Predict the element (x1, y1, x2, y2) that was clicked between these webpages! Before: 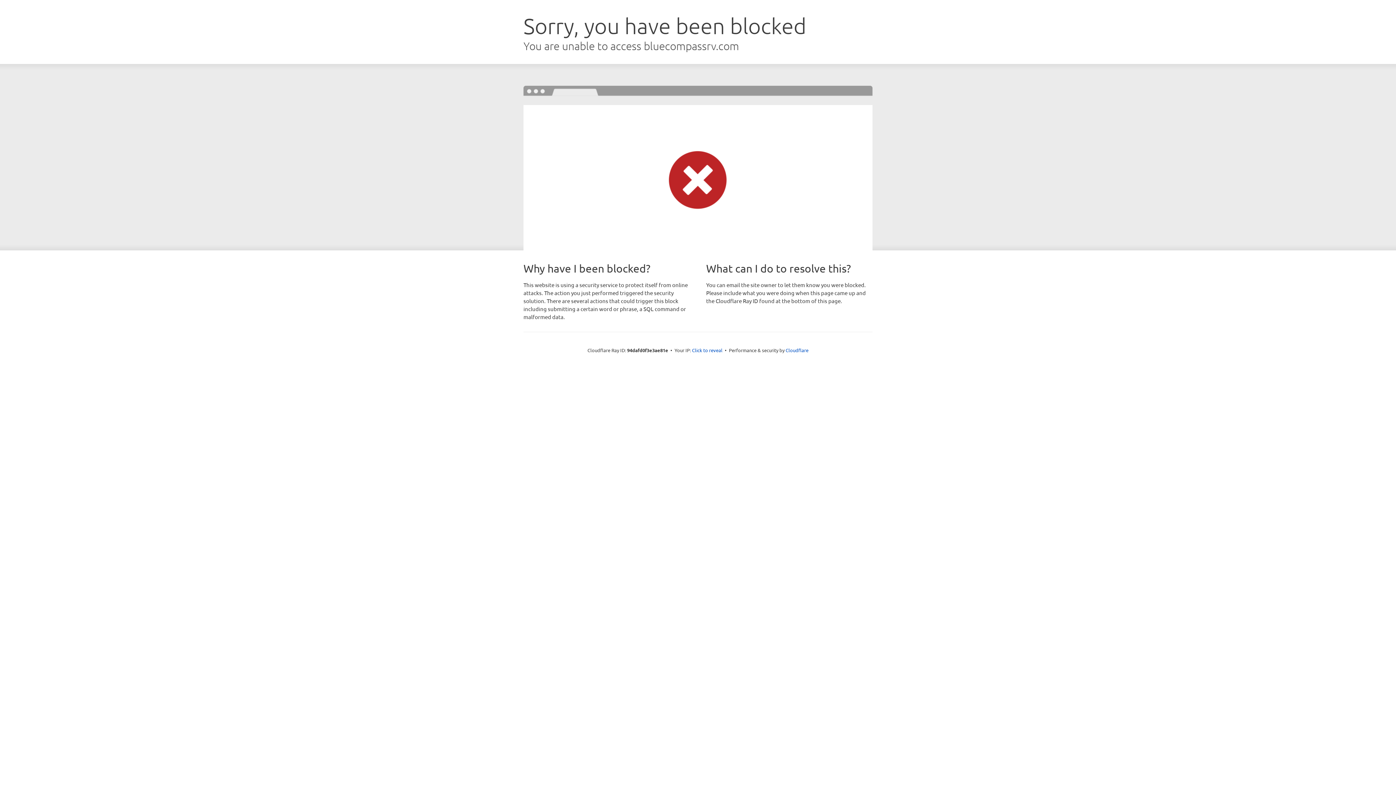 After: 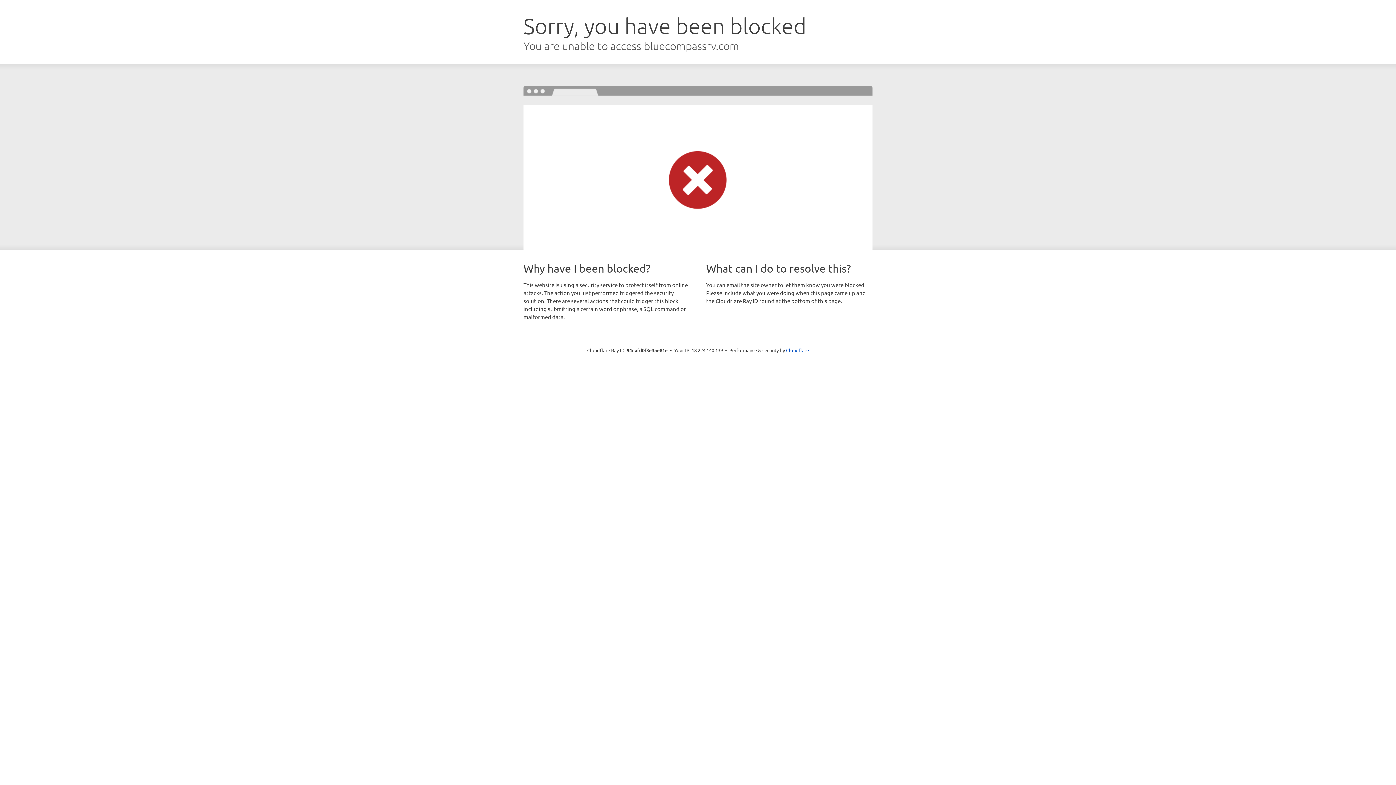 Action: bbox: (692, 346, 722, 353) label: Click to reveal